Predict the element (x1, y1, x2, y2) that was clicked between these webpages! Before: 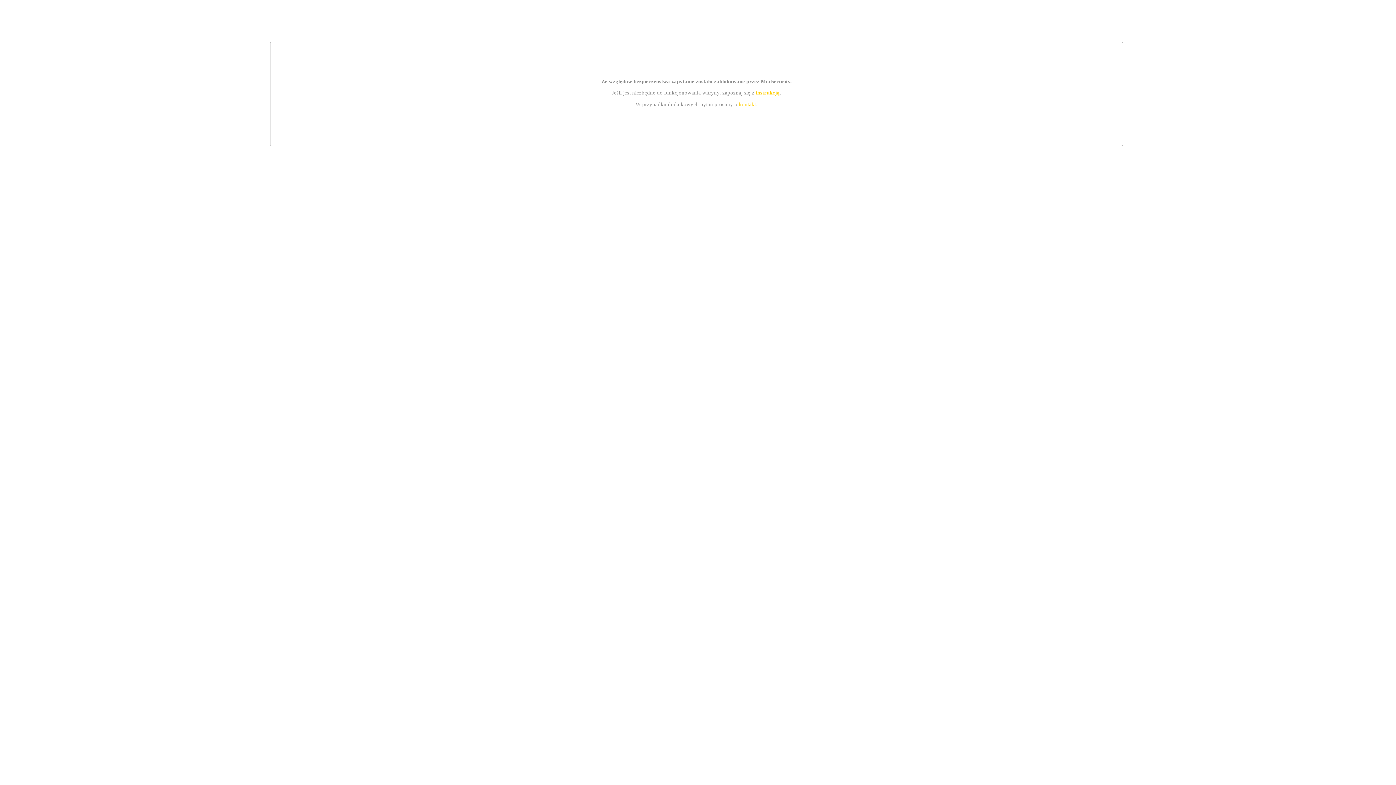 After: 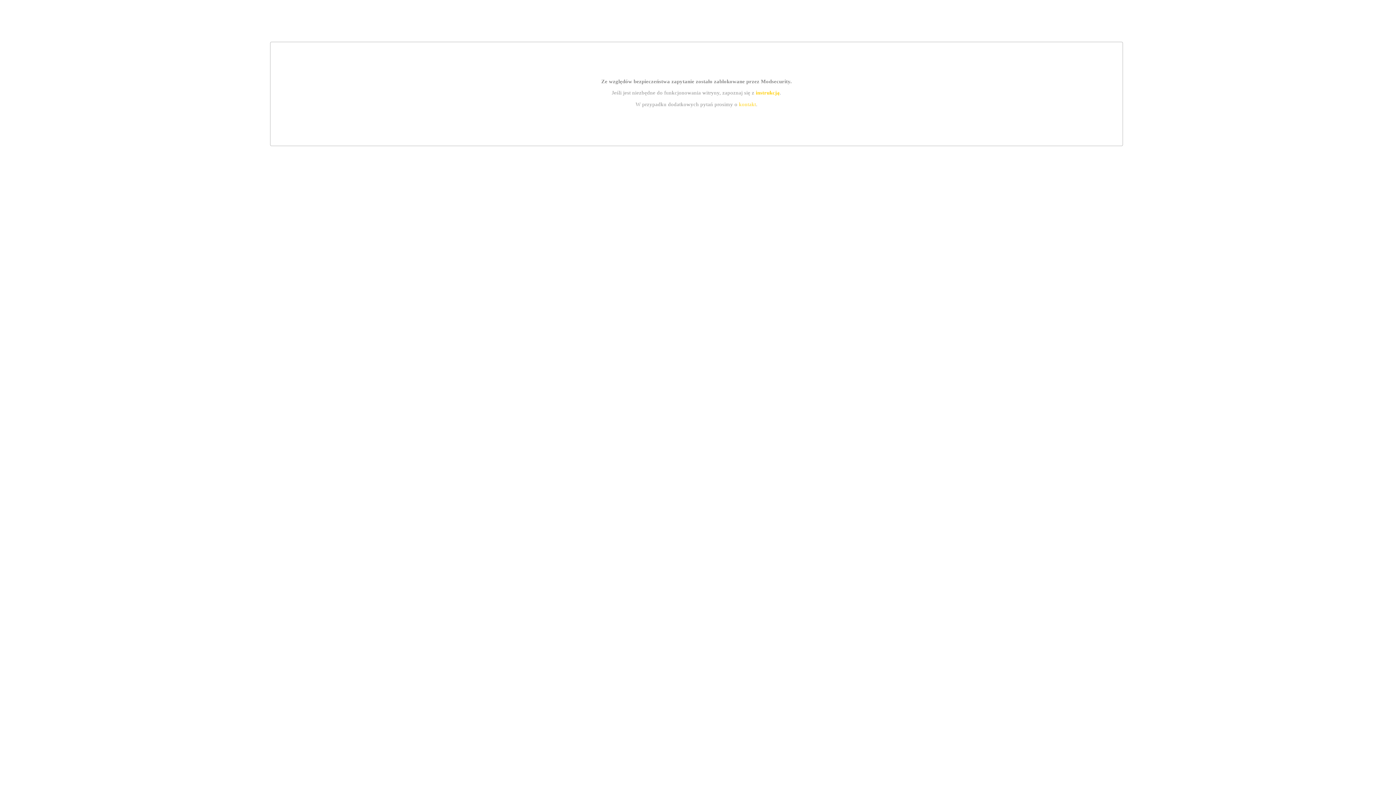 Action: label: kontakt bbox: (739, 101, 756, 107)